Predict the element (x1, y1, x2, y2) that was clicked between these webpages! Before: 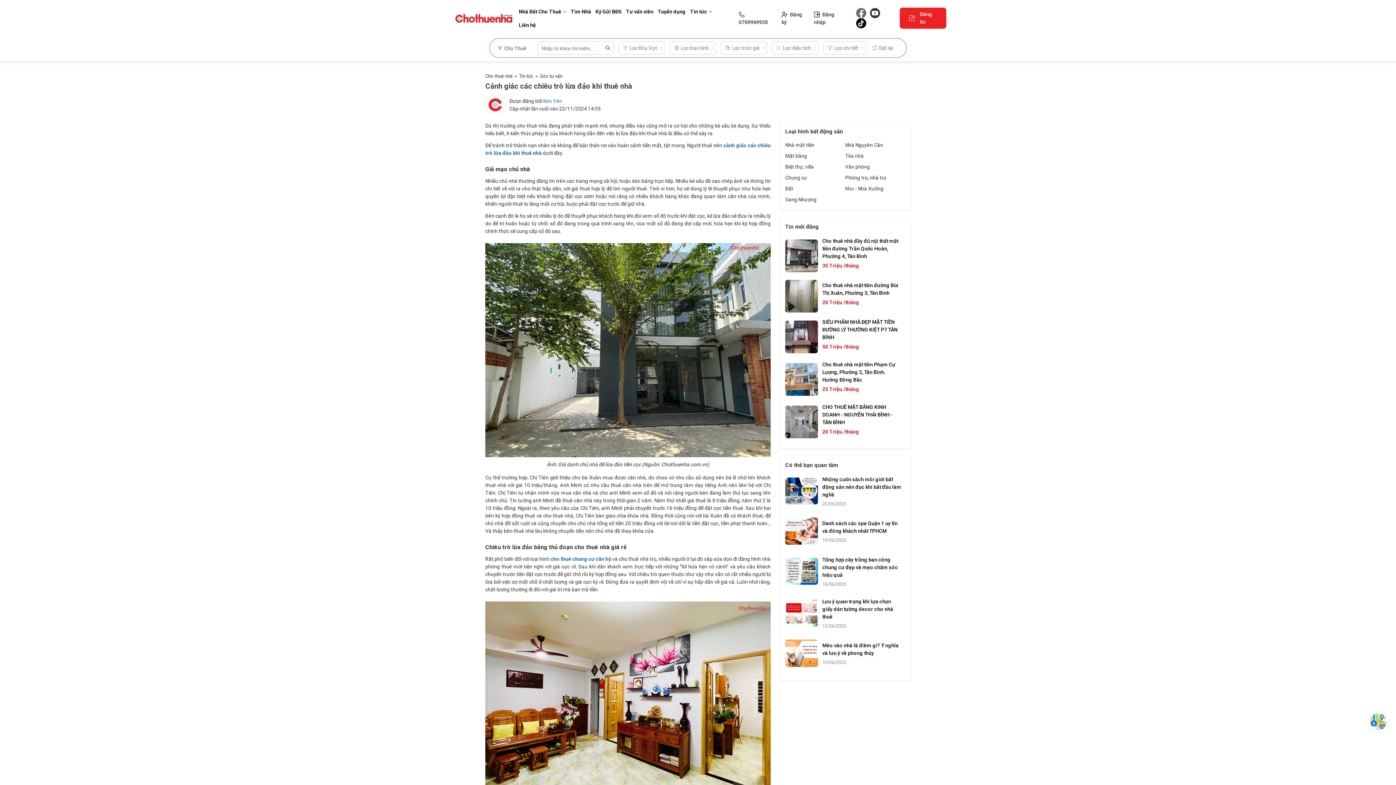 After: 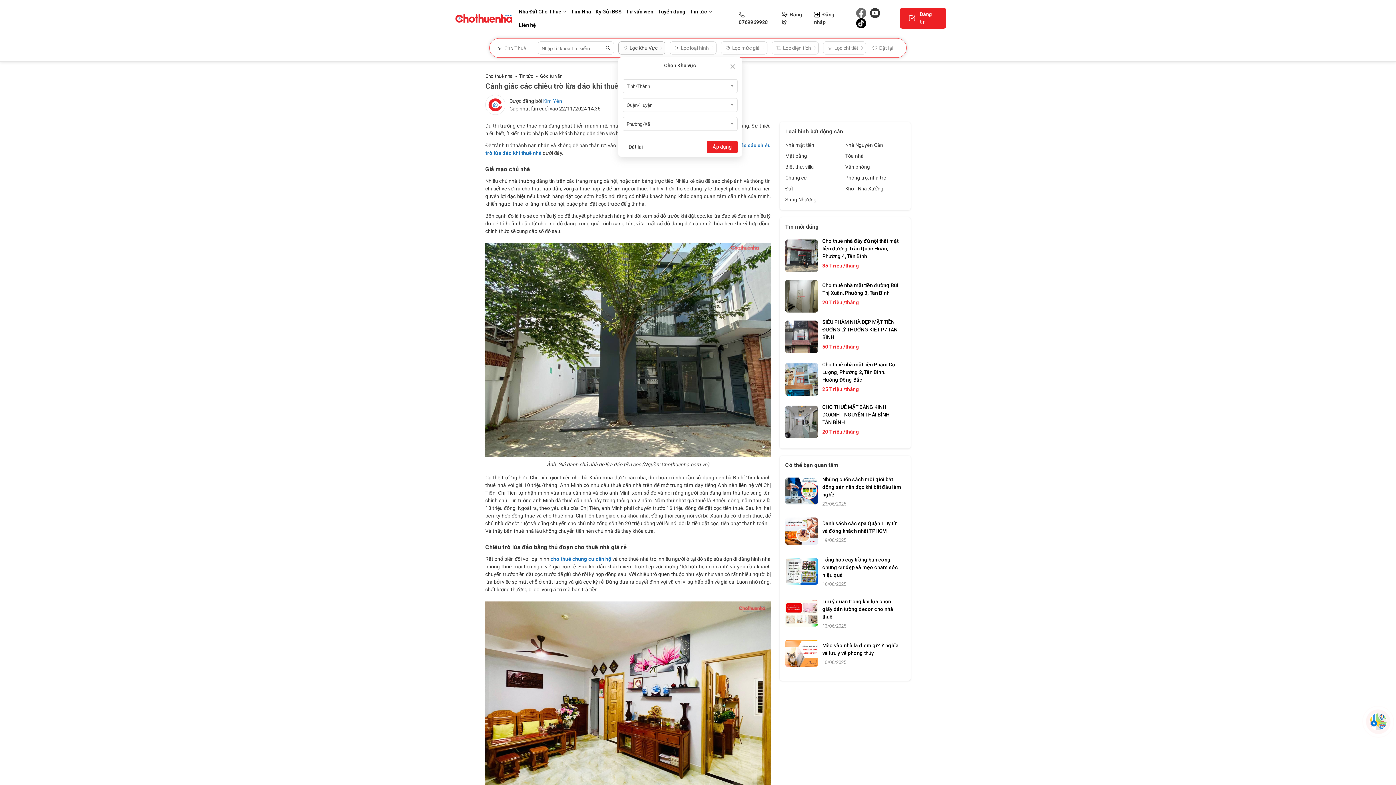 Action: bbox: (618, 41, 665, 54) label: Lọc Khu Vực